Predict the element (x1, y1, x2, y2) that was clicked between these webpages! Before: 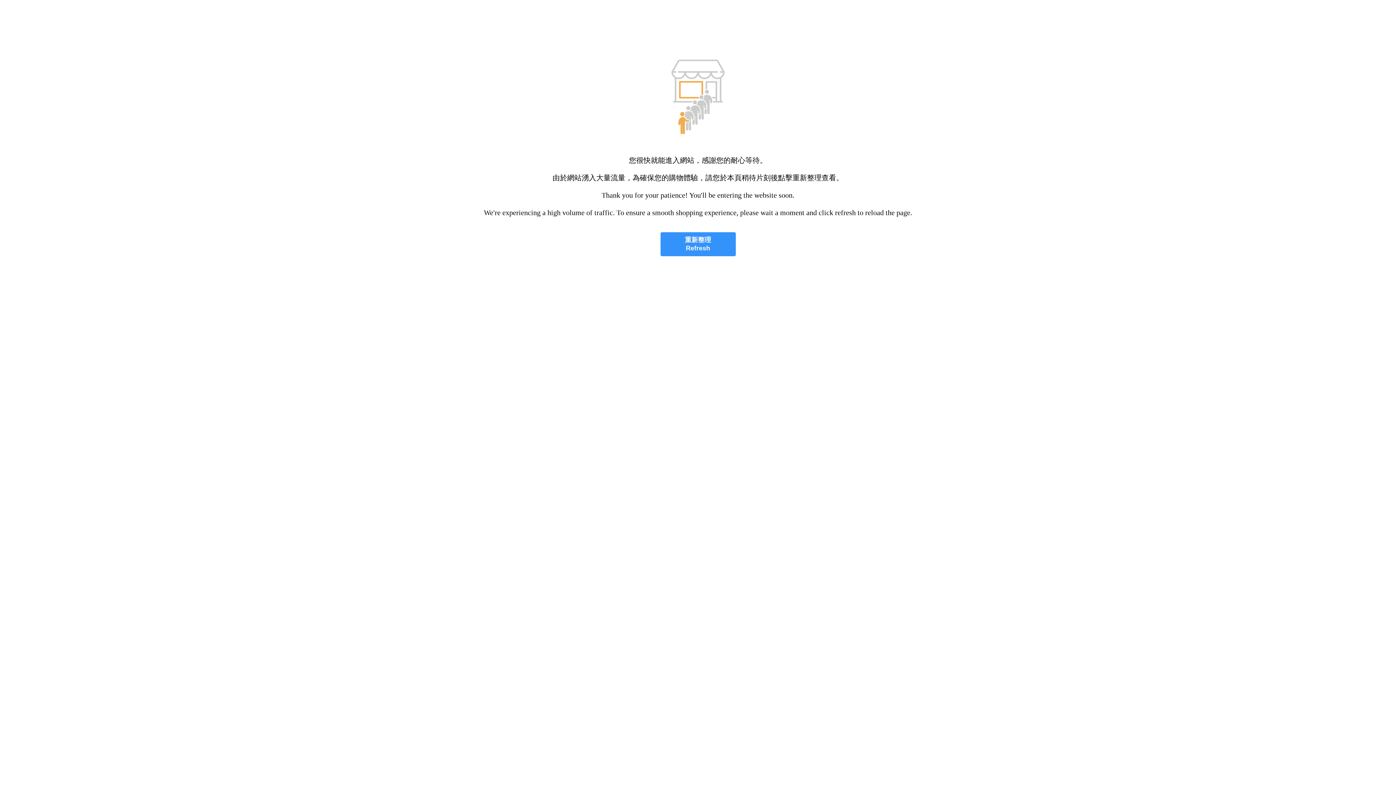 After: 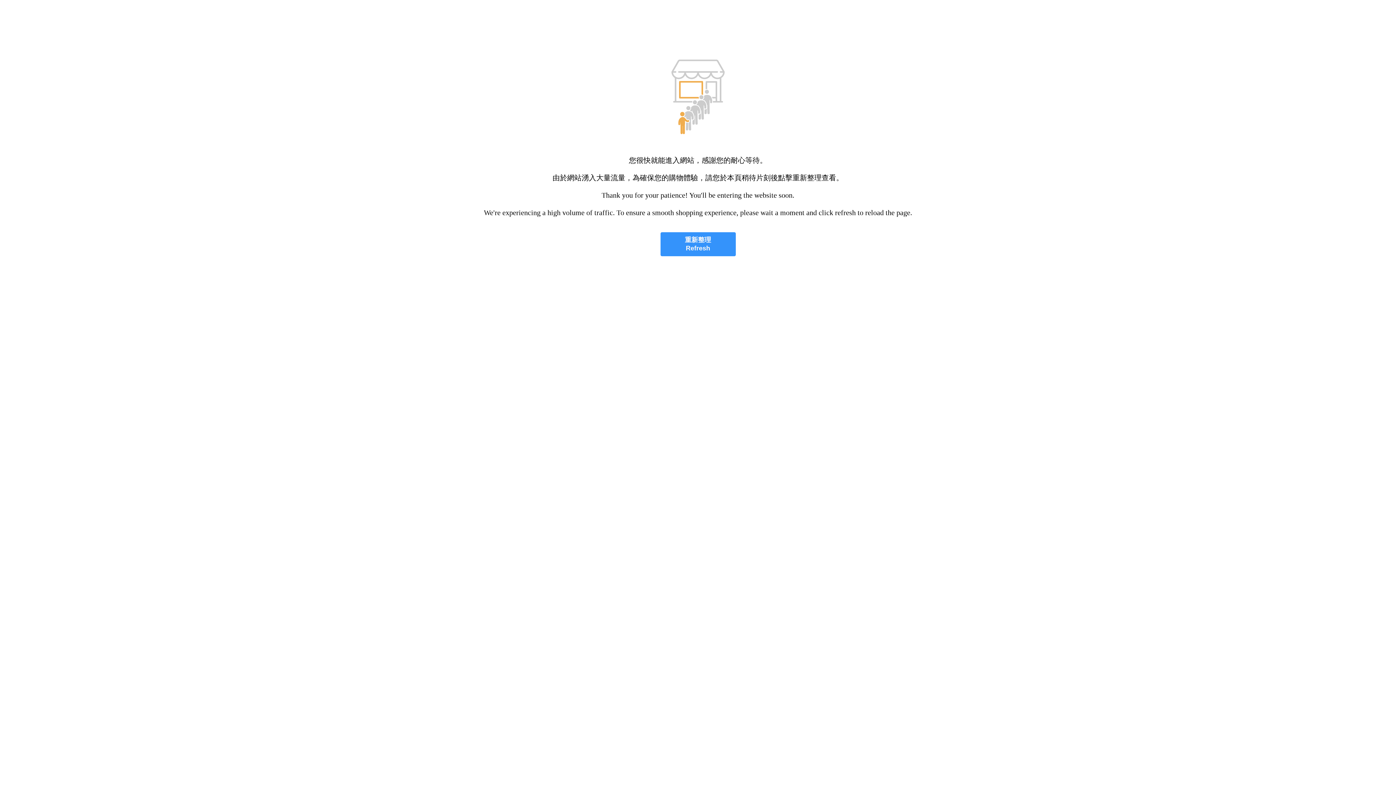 Action: label: 重新整理
Refresh bbox: (660, 232, 735, 256)